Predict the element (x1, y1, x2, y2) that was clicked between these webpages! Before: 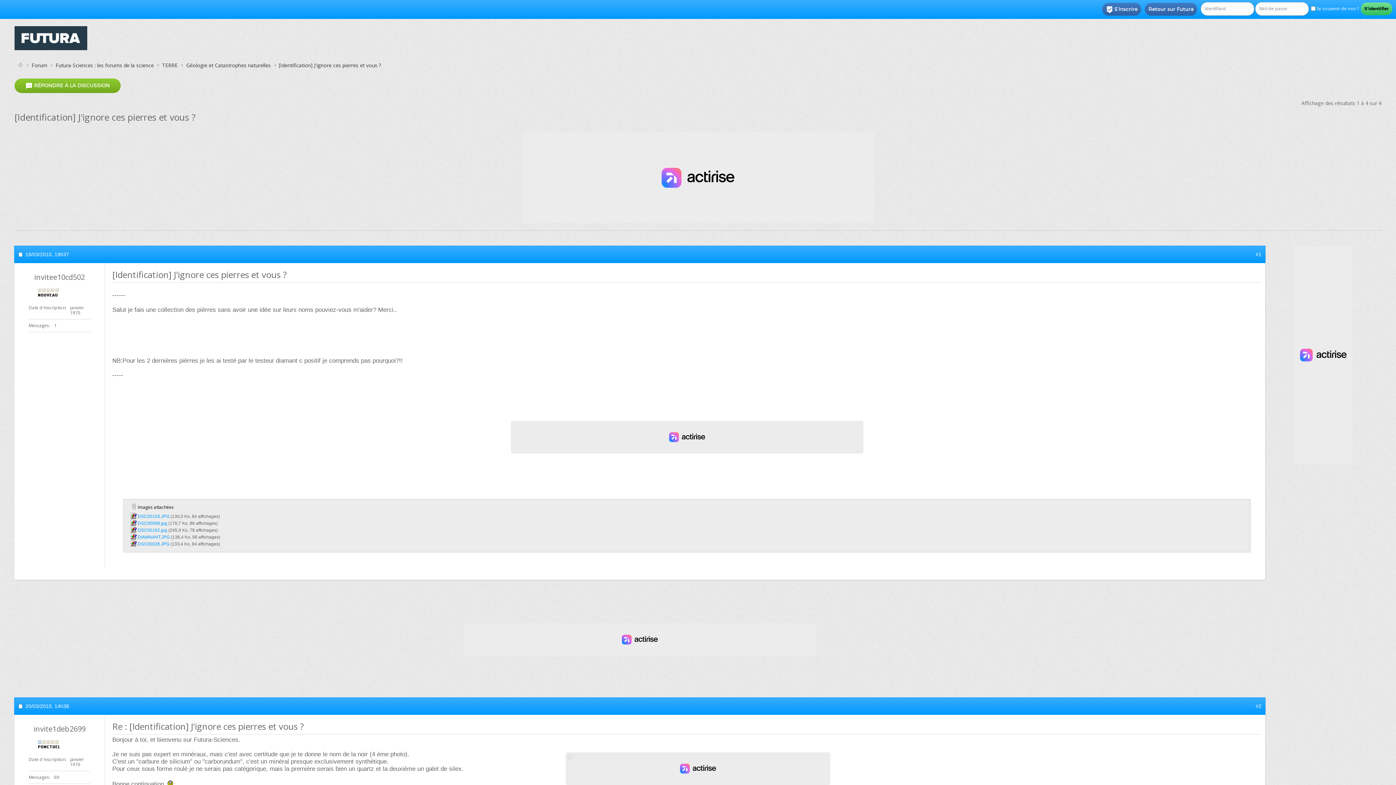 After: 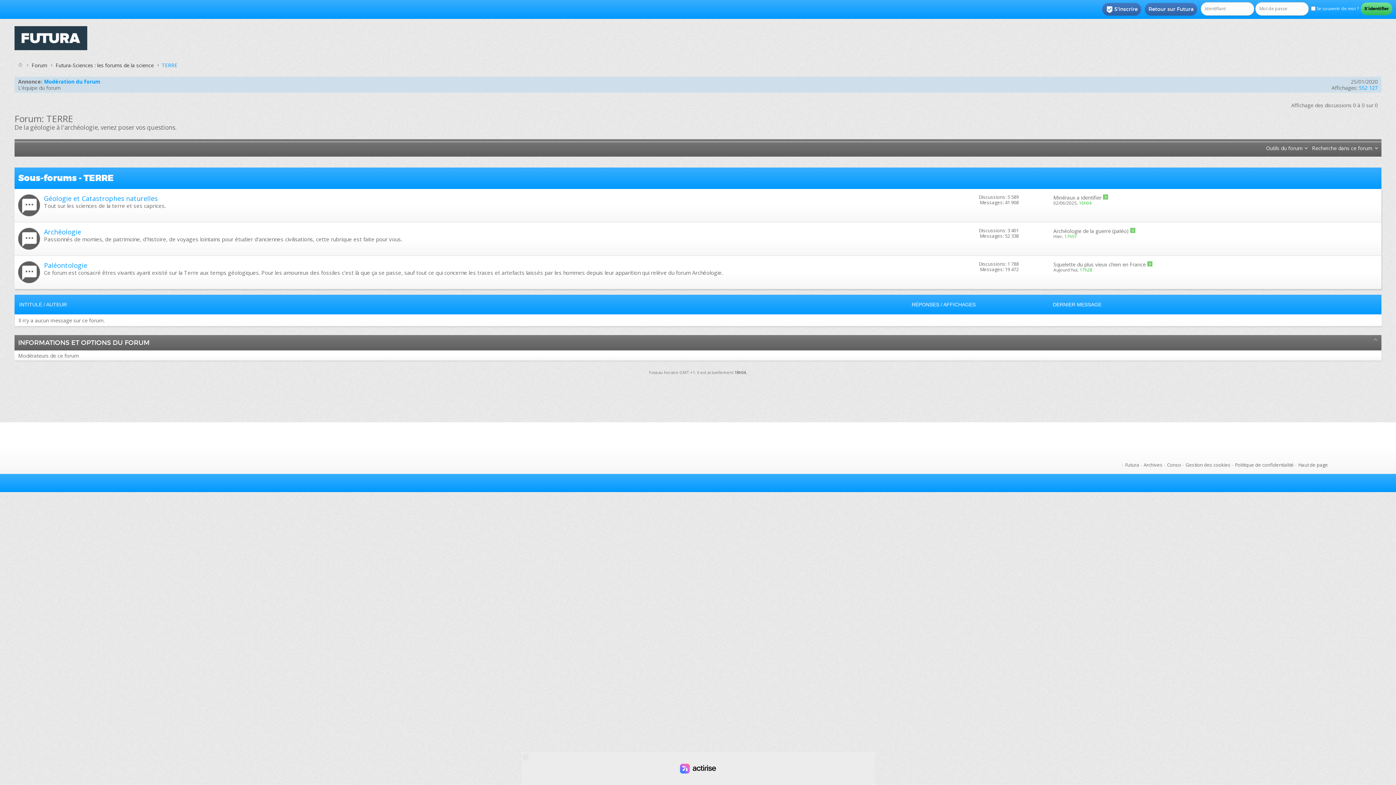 Action: bbox: (160, 61, 179, 69) label: TERRE